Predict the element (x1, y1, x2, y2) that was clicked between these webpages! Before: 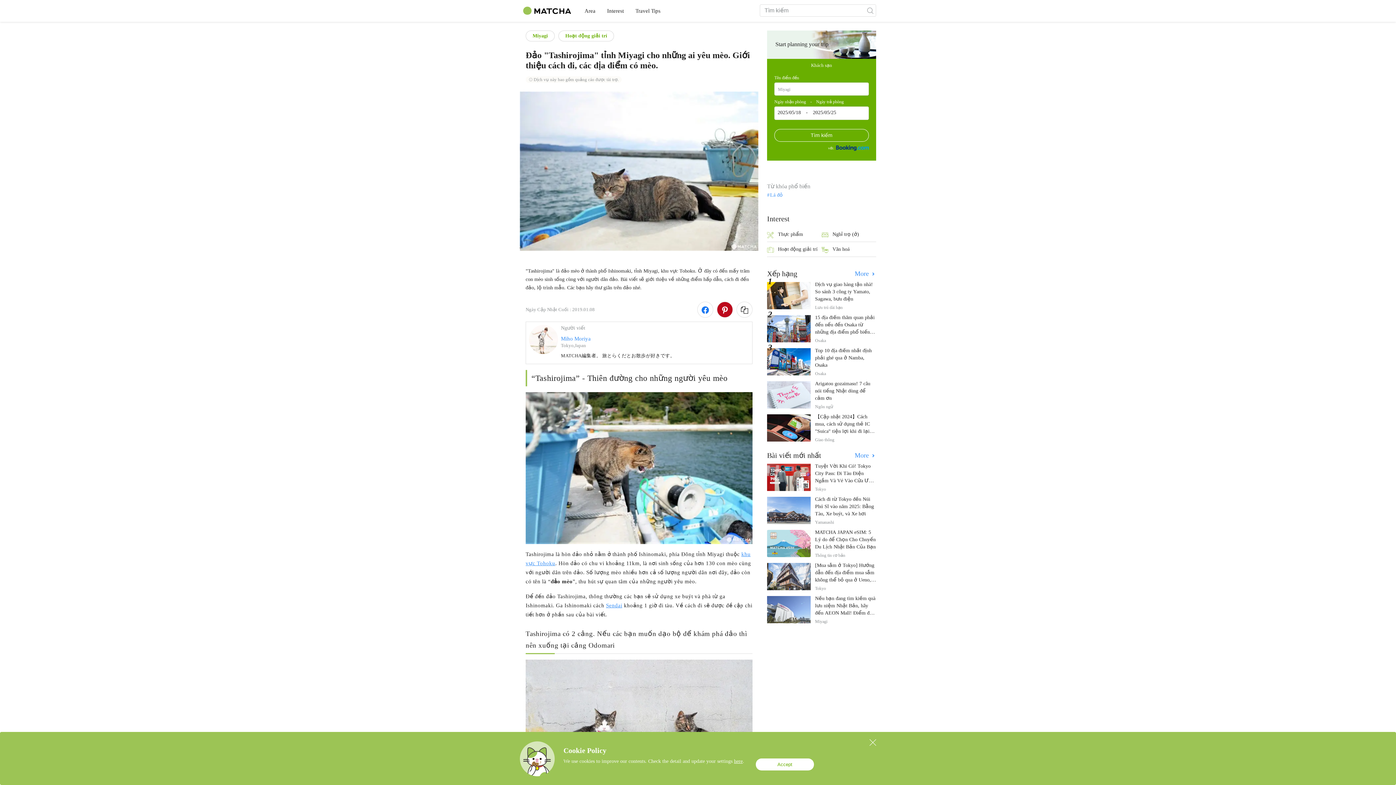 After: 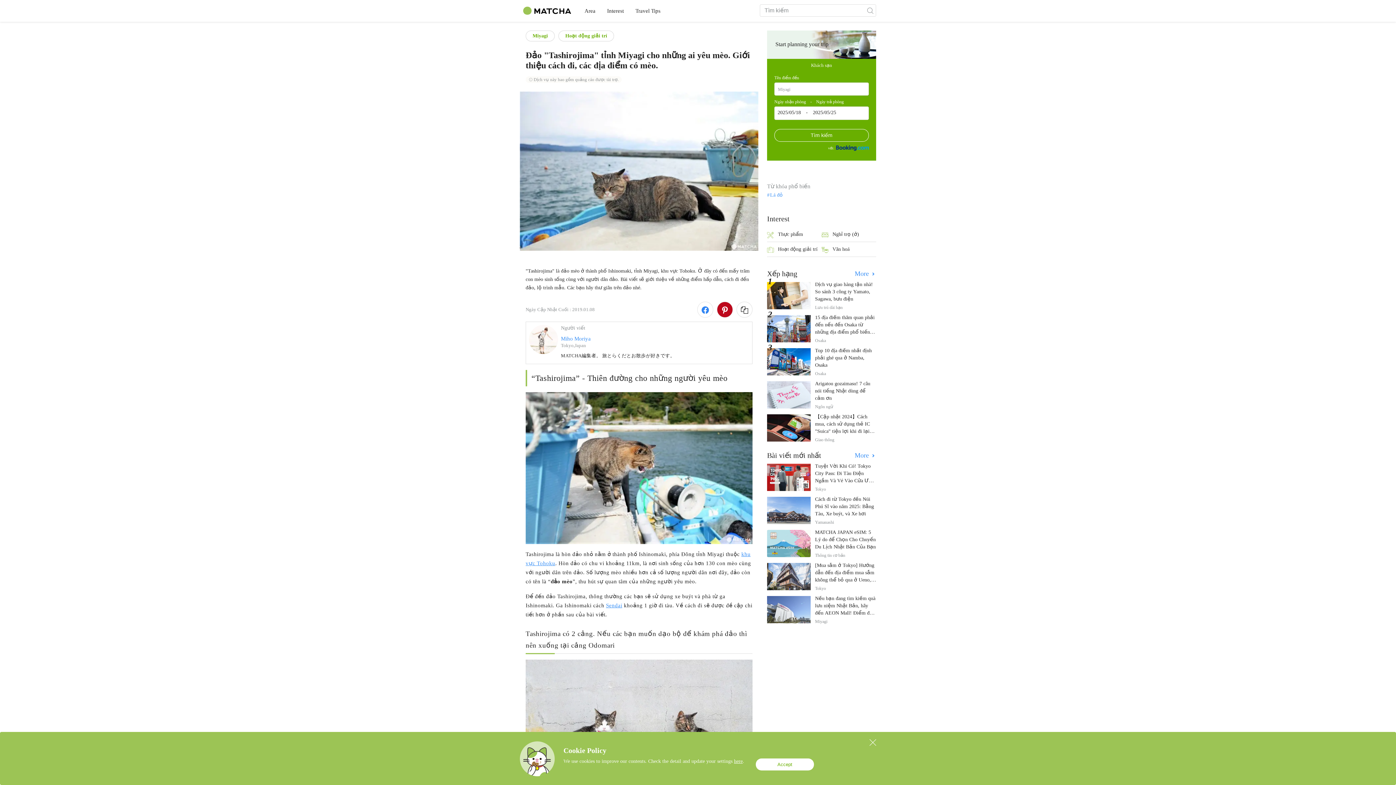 Action: bbox: (697, 301, 713, 317)